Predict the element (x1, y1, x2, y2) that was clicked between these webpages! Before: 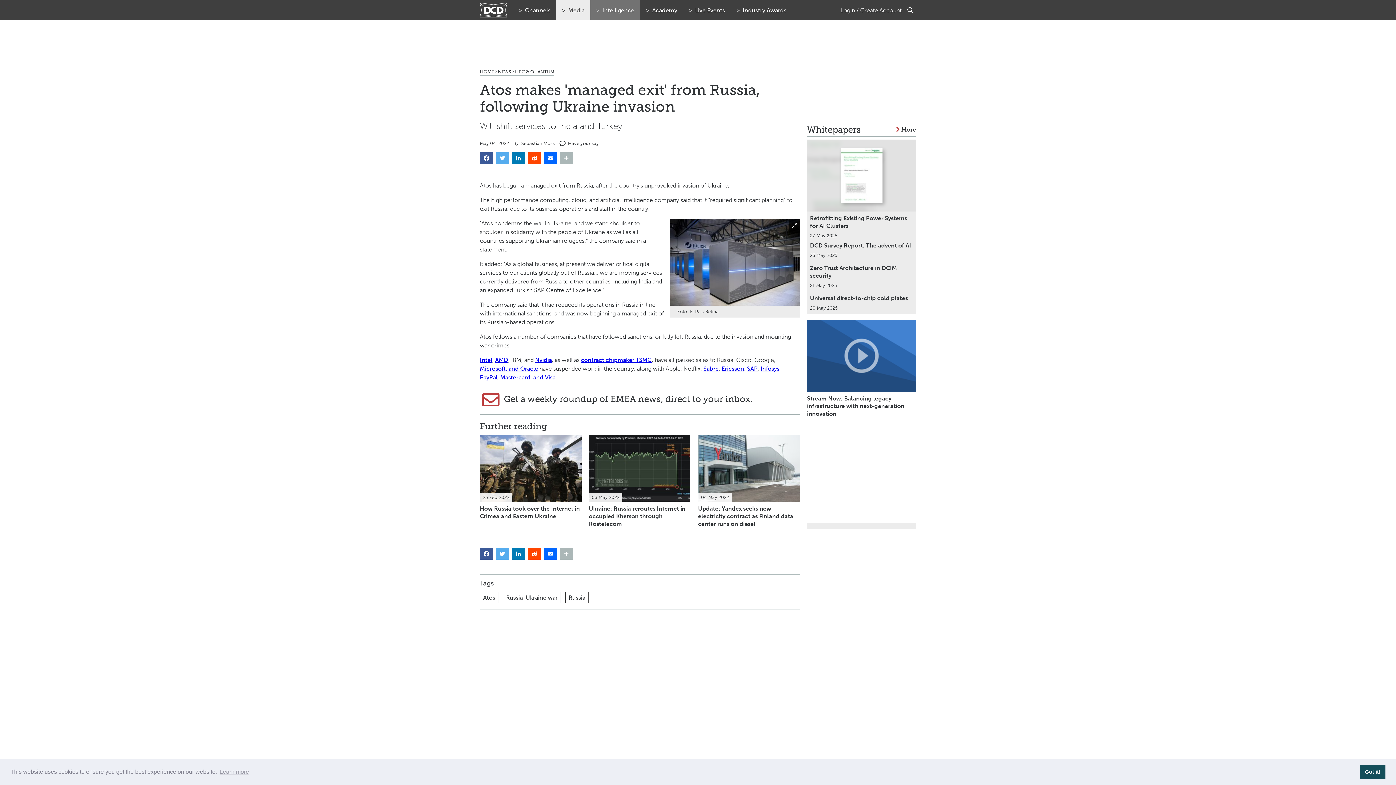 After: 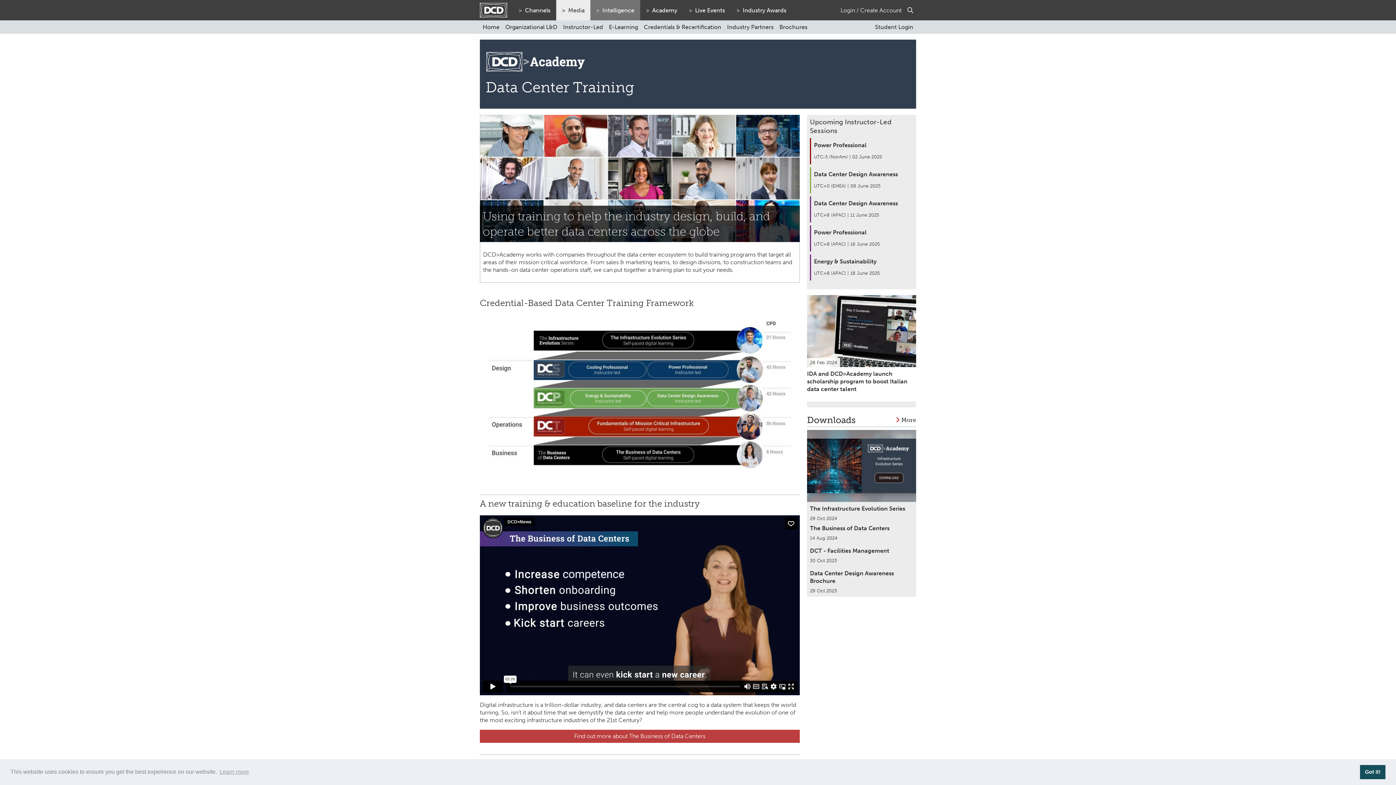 Action: label: Academy bbox: (640, 0, 683, 20)